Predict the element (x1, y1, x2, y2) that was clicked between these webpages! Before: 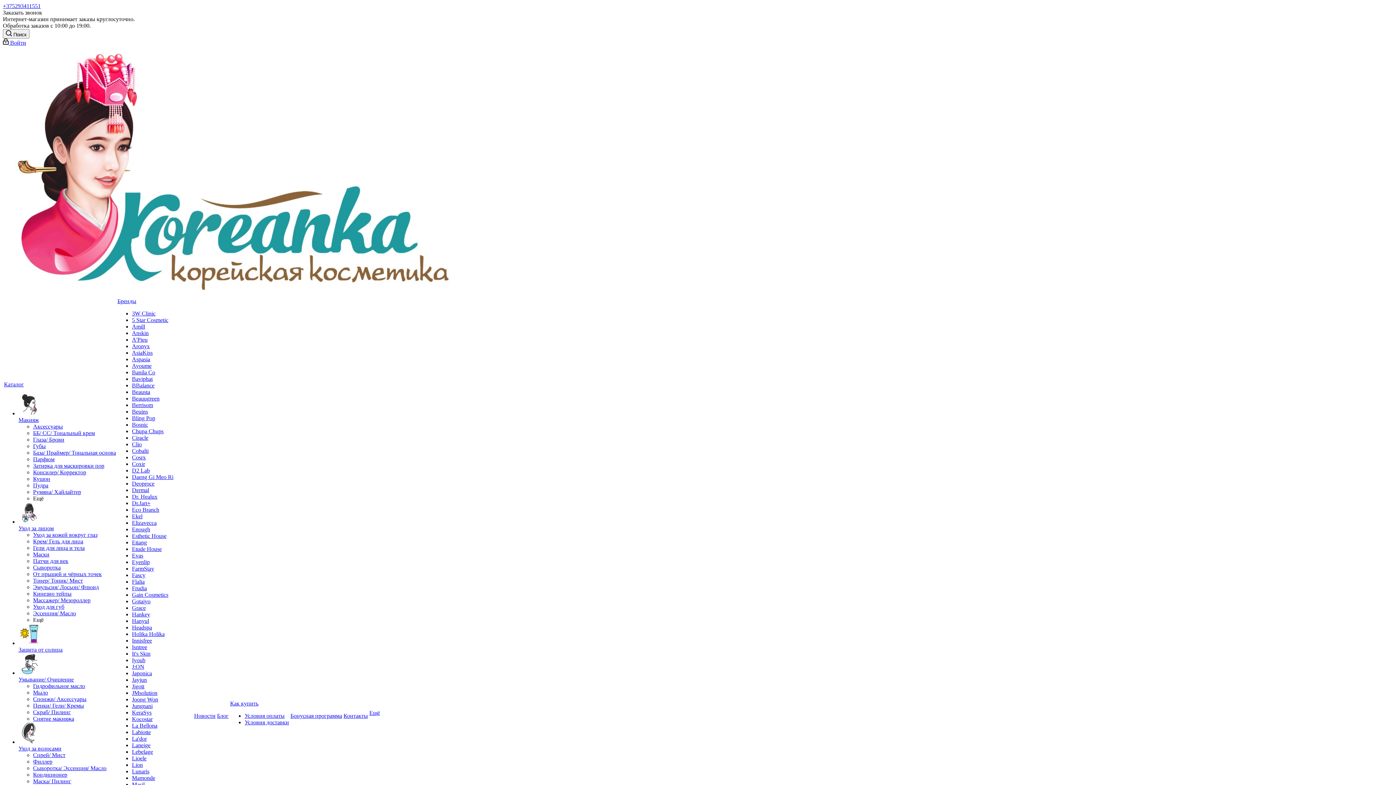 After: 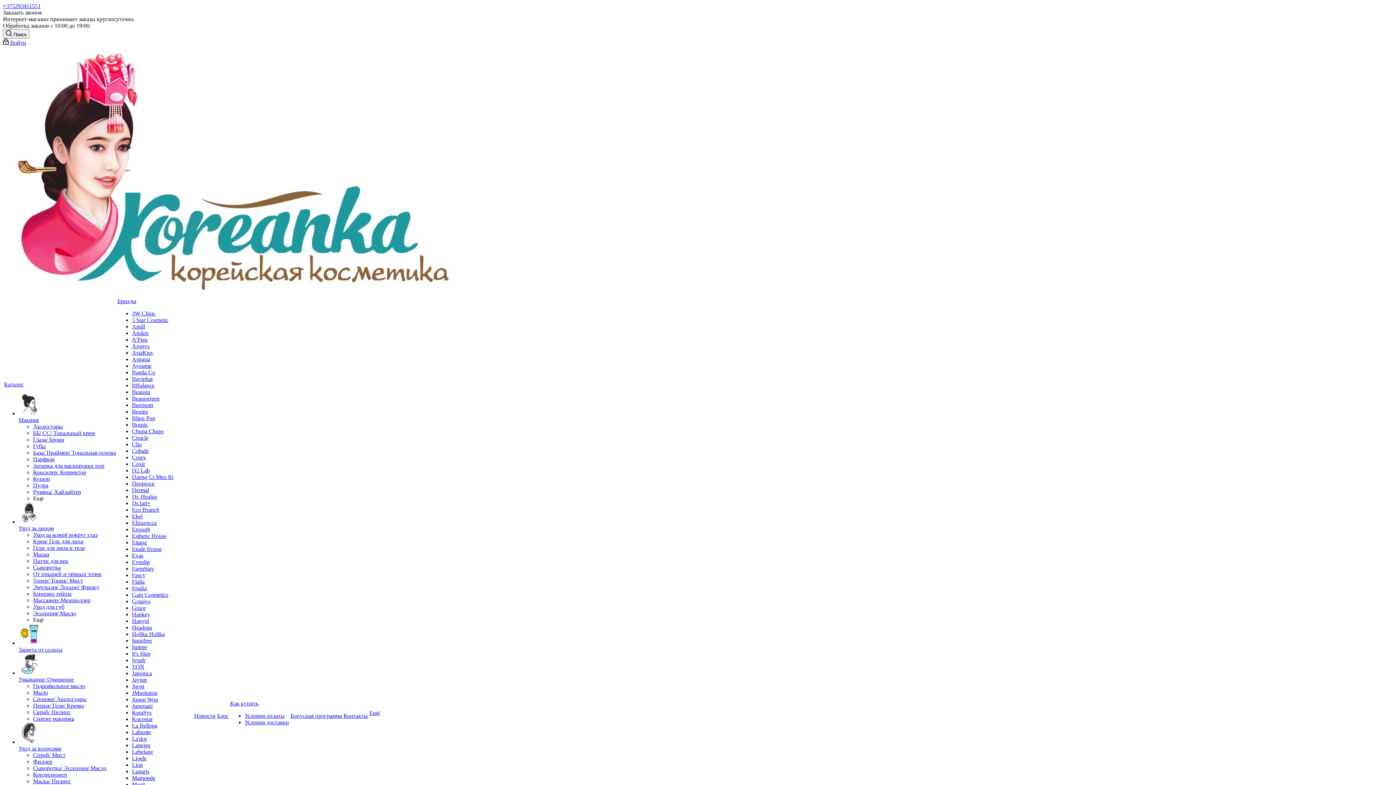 Action: bbox: (33, 752, 65, 758) label: Спрей/ Мист